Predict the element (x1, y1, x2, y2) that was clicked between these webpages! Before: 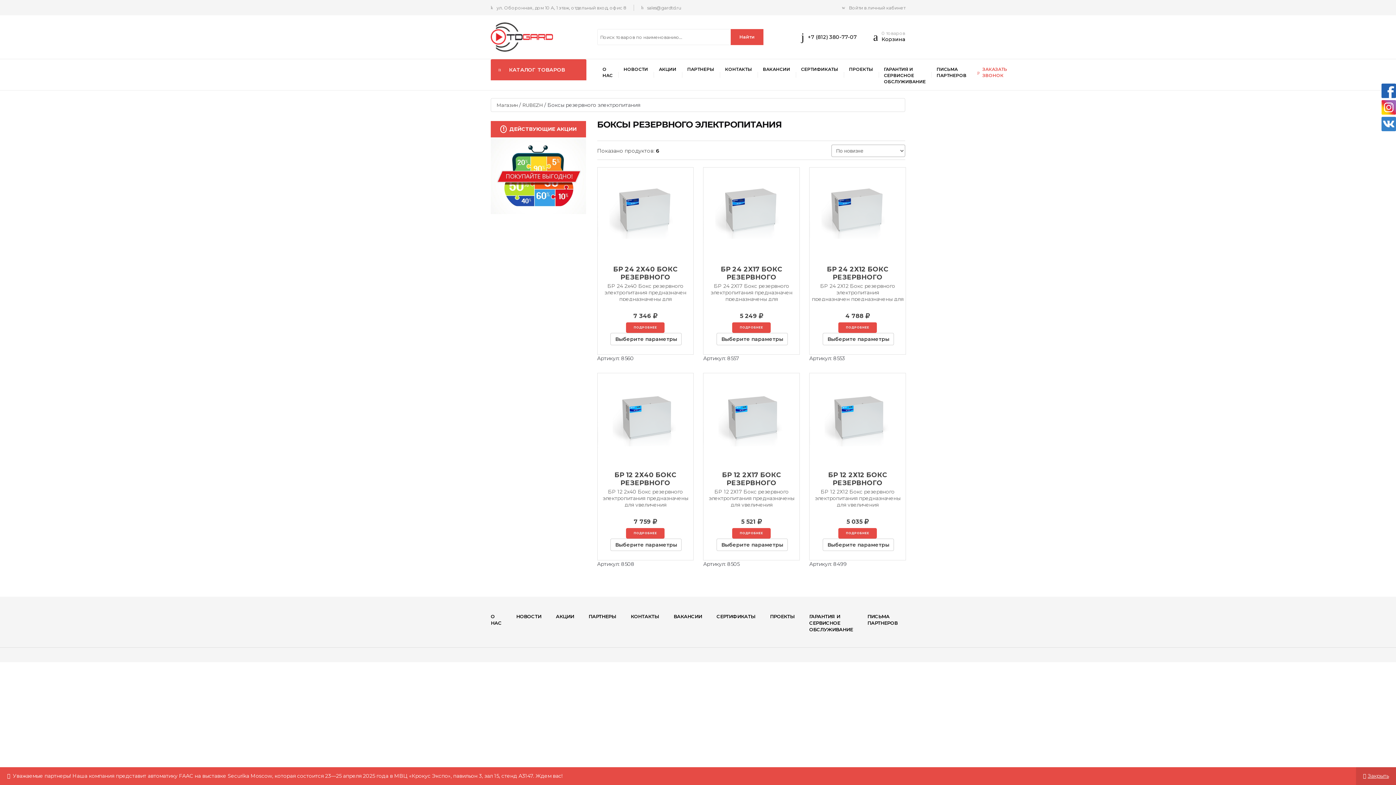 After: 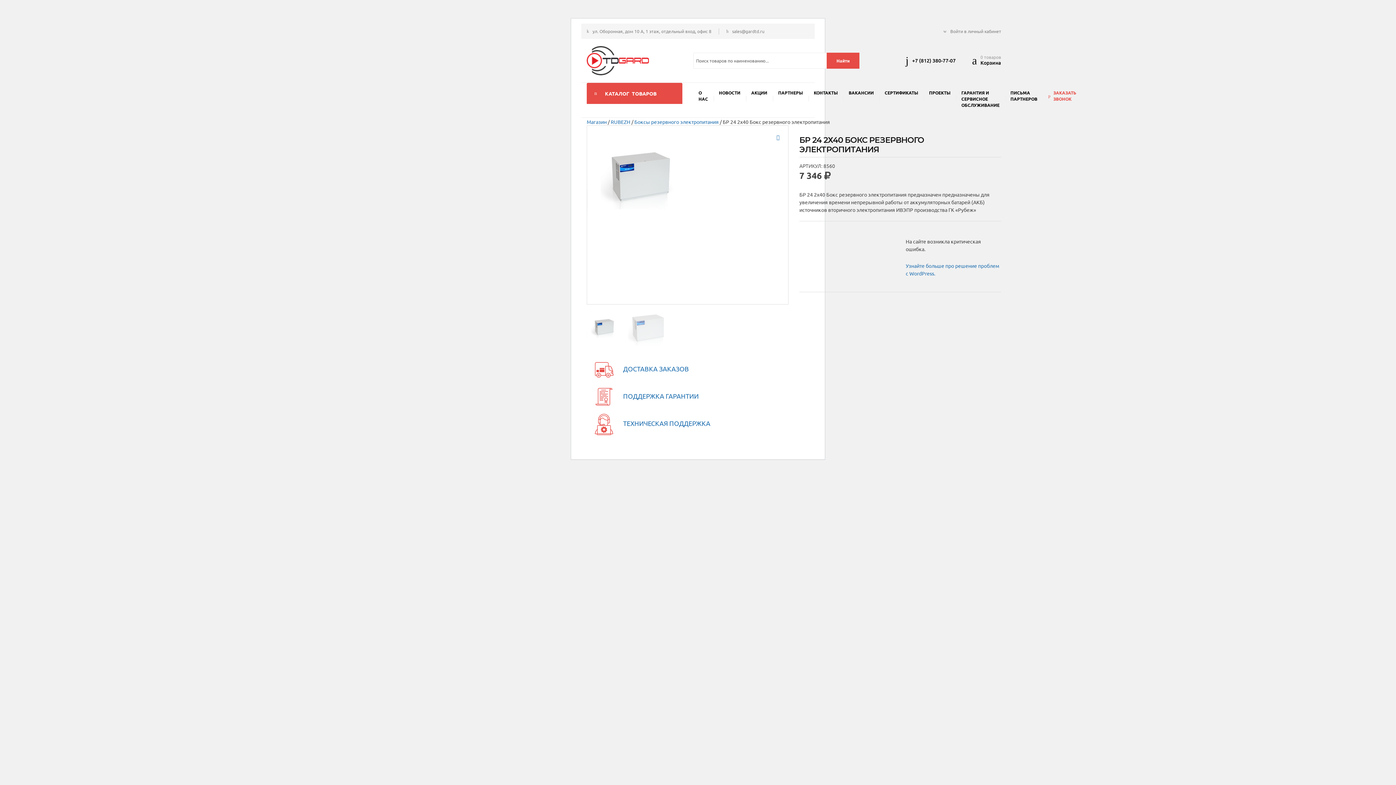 Action: label: Выберите опции для “БР 24 2х40 Бокс резервного электропитания” bbox: (611, 333, 681, 345)